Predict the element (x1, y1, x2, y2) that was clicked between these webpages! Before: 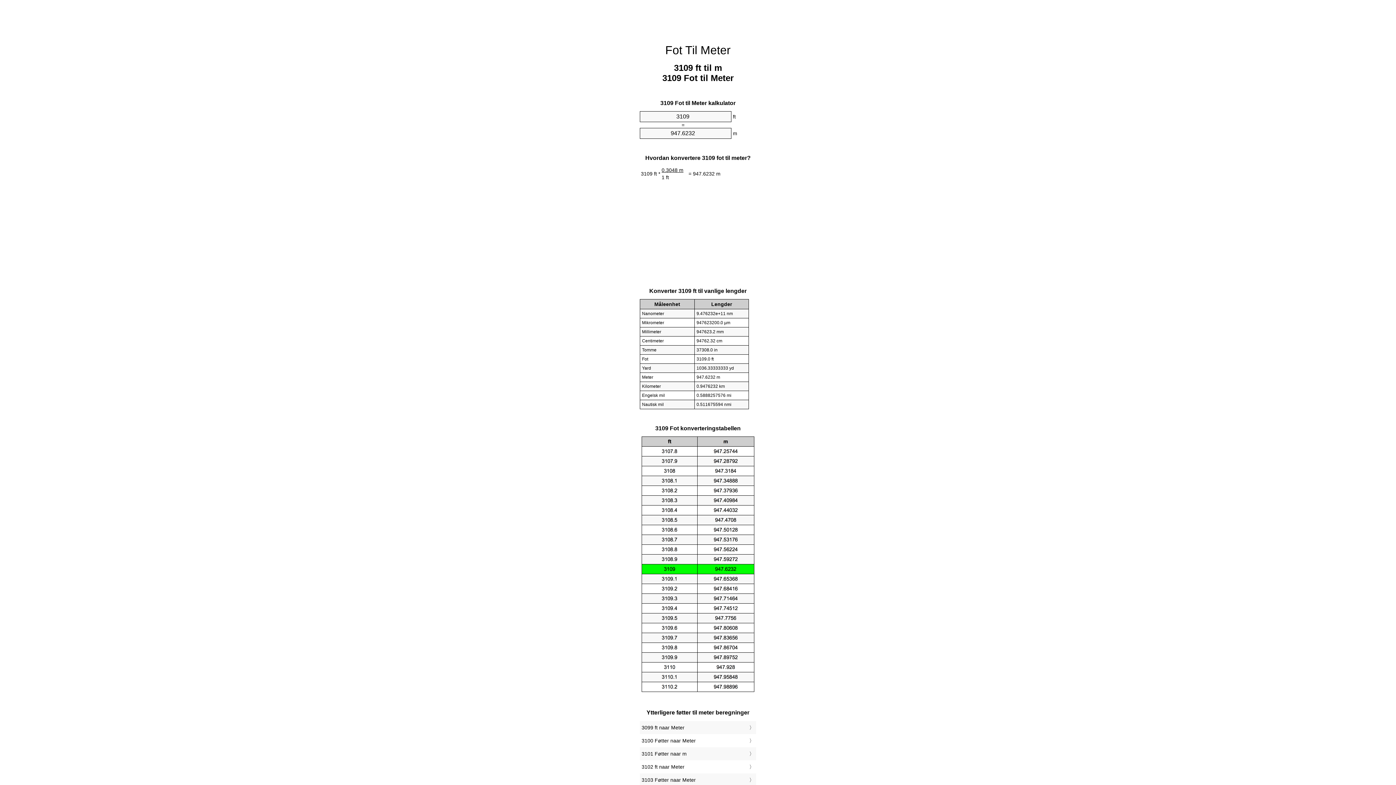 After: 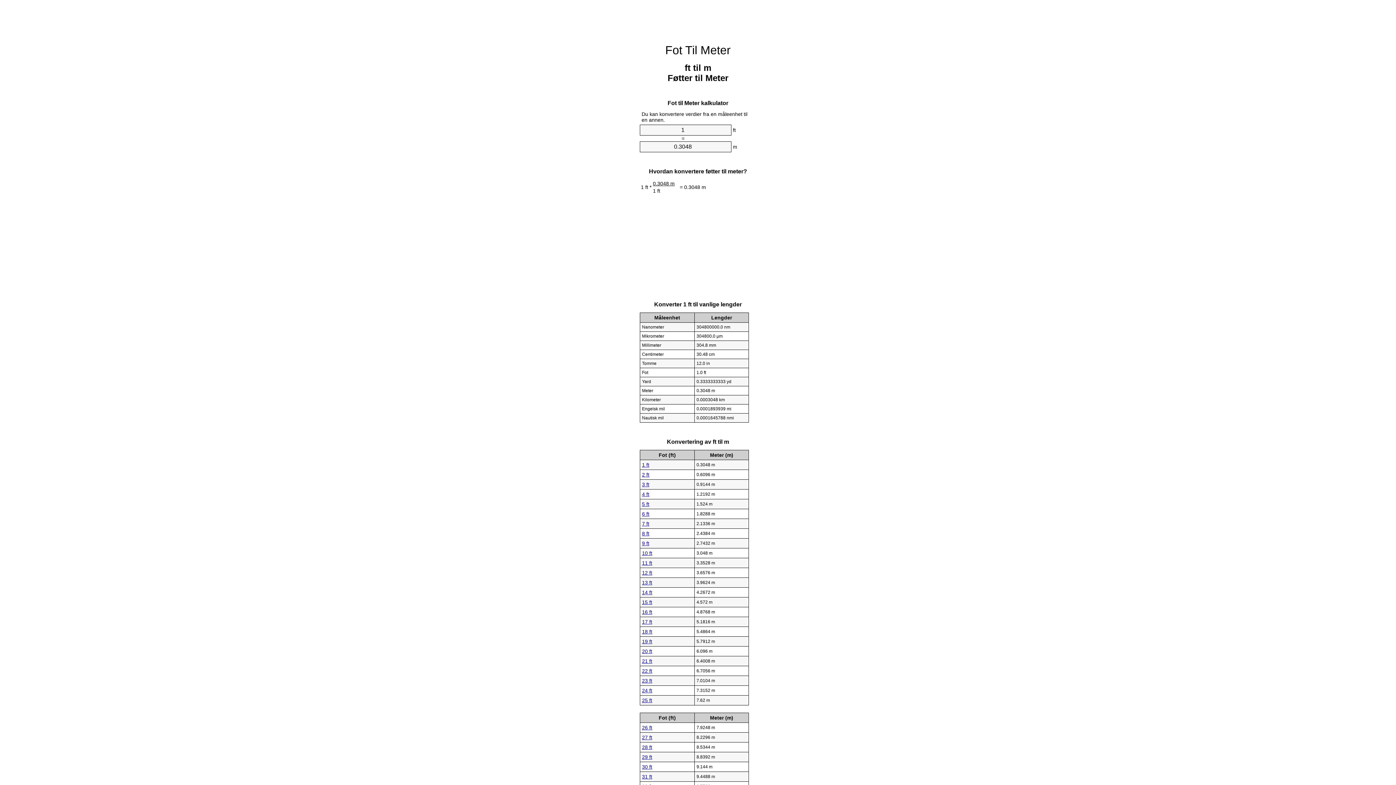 Action: bbox: (665, 43, 730, 56) label: Fot Til Meter